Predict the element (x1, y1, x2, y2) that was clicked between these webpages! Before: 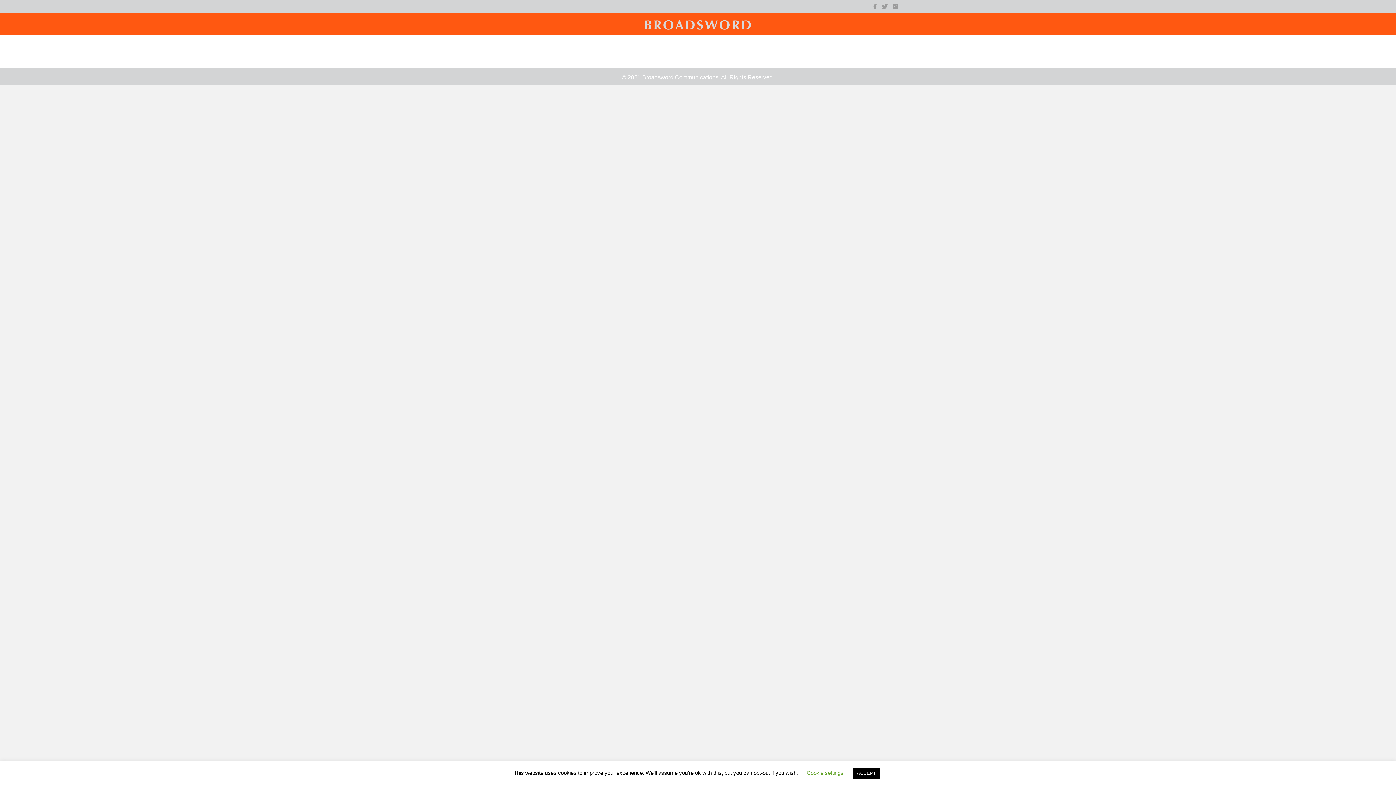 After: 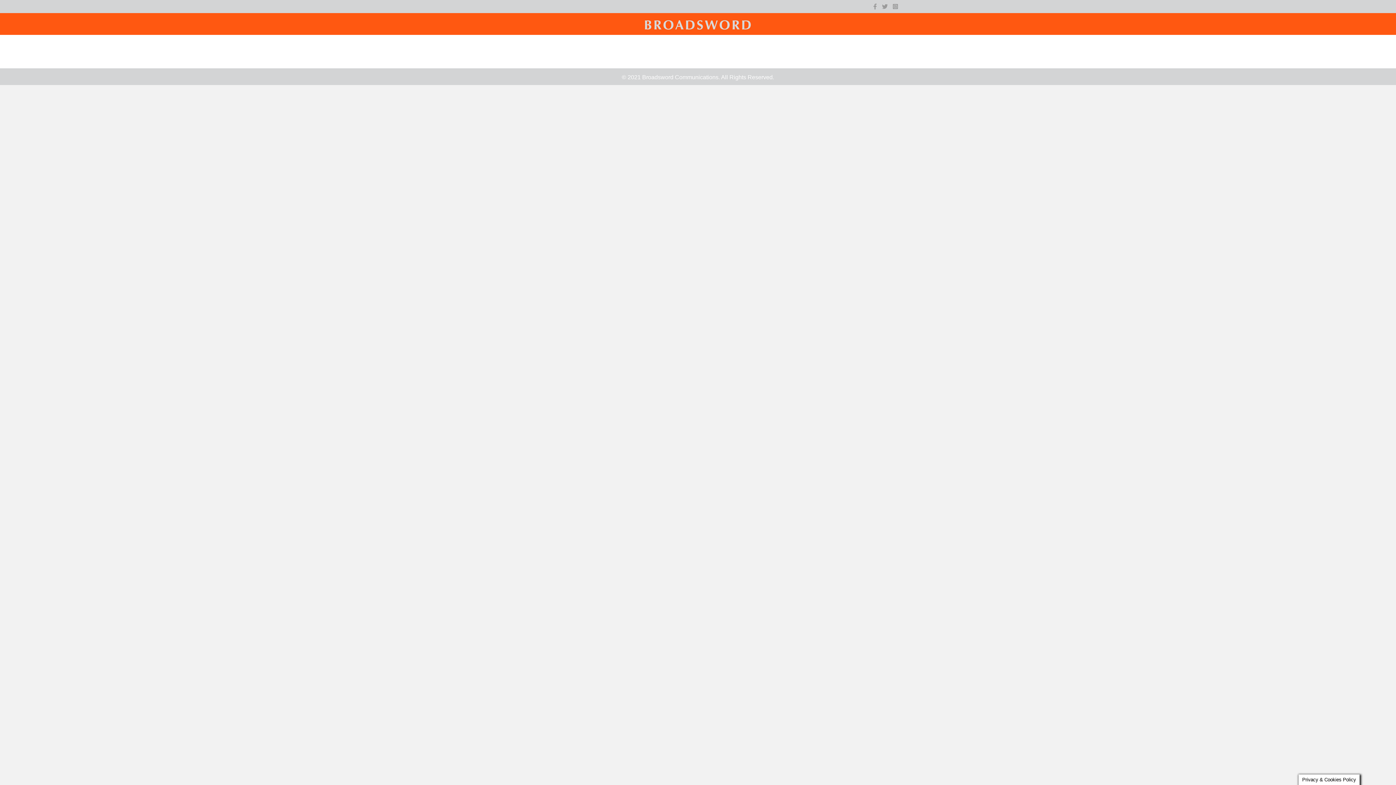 Action: label: ACCEPT bbox: (852, 768, 880, 779)